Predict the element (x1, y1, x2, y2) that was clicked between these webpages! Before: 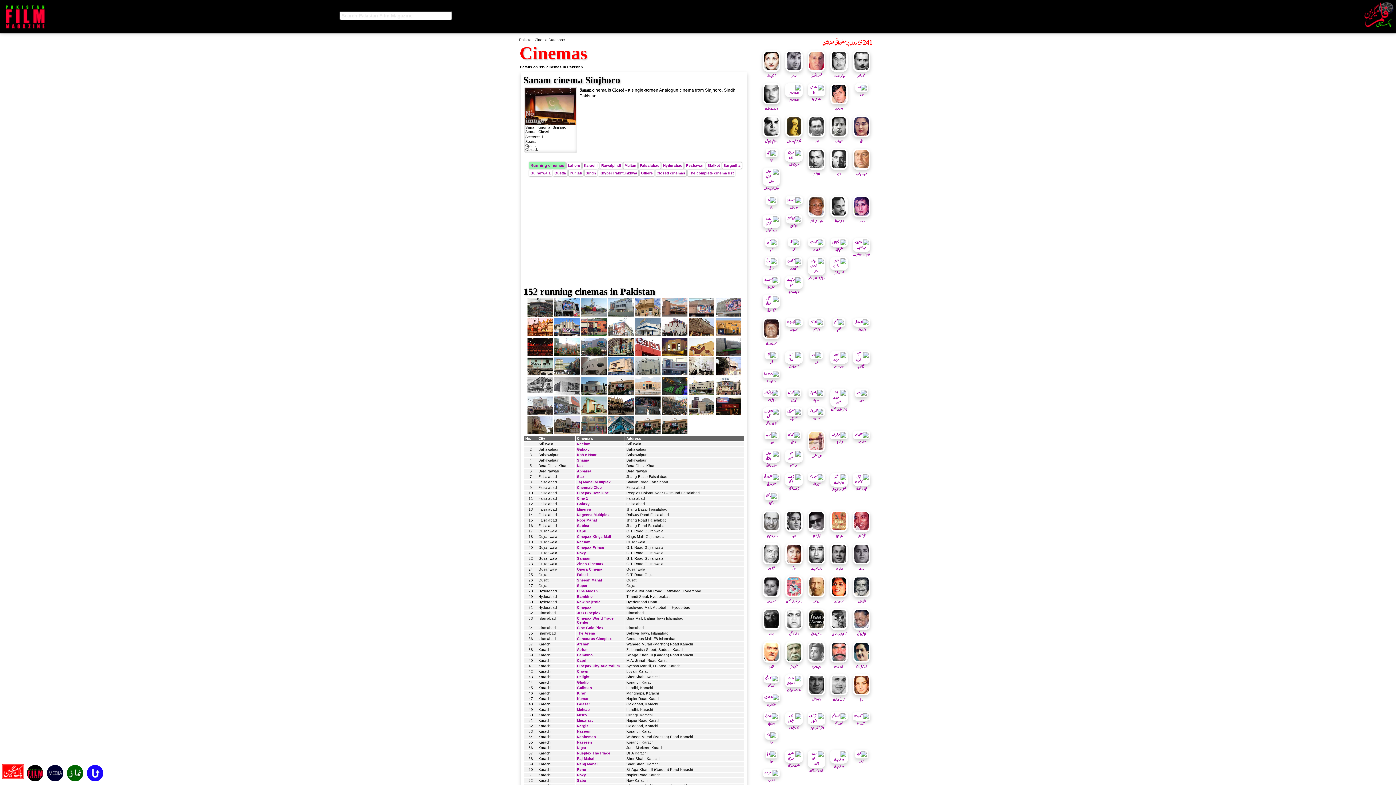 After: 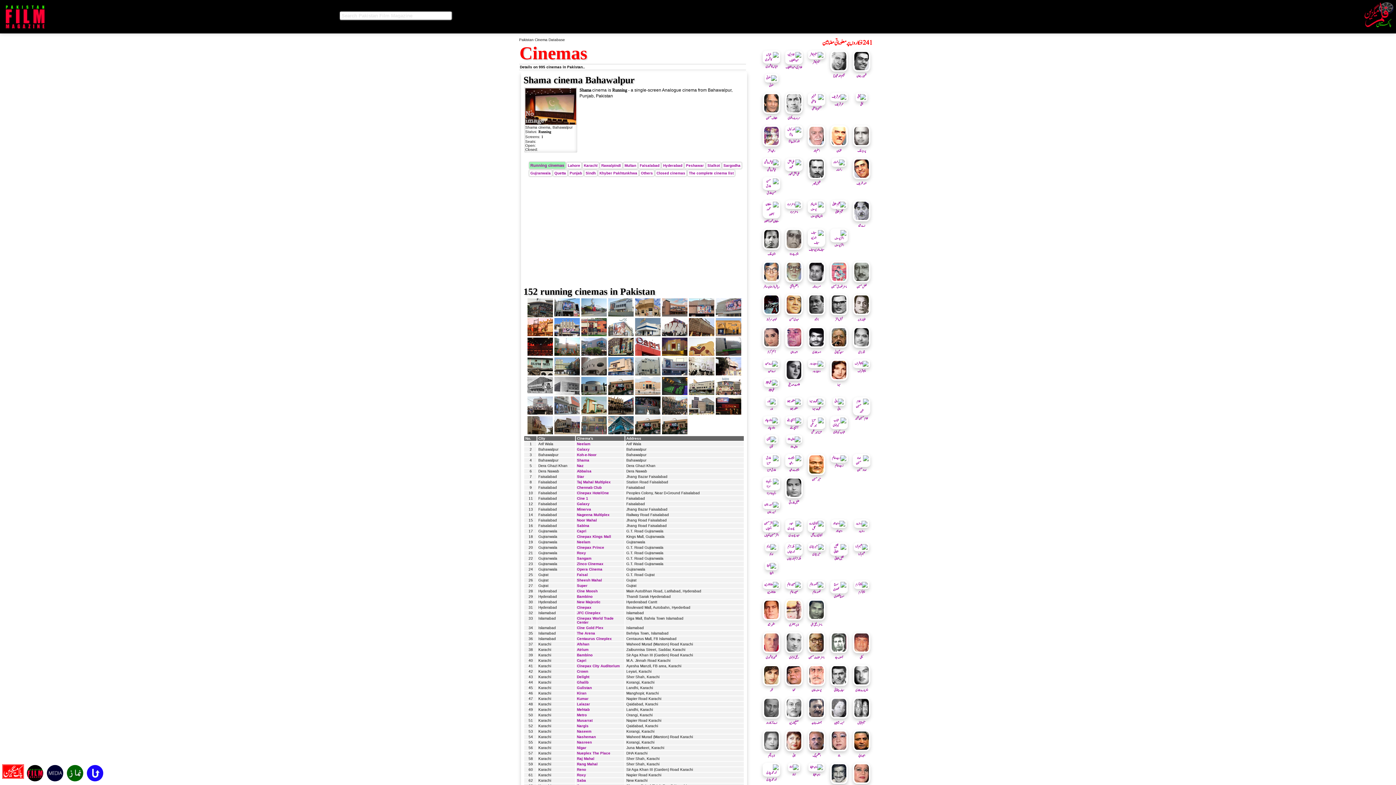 Action: bbox: (577, 458, 589, 462) label: Shama